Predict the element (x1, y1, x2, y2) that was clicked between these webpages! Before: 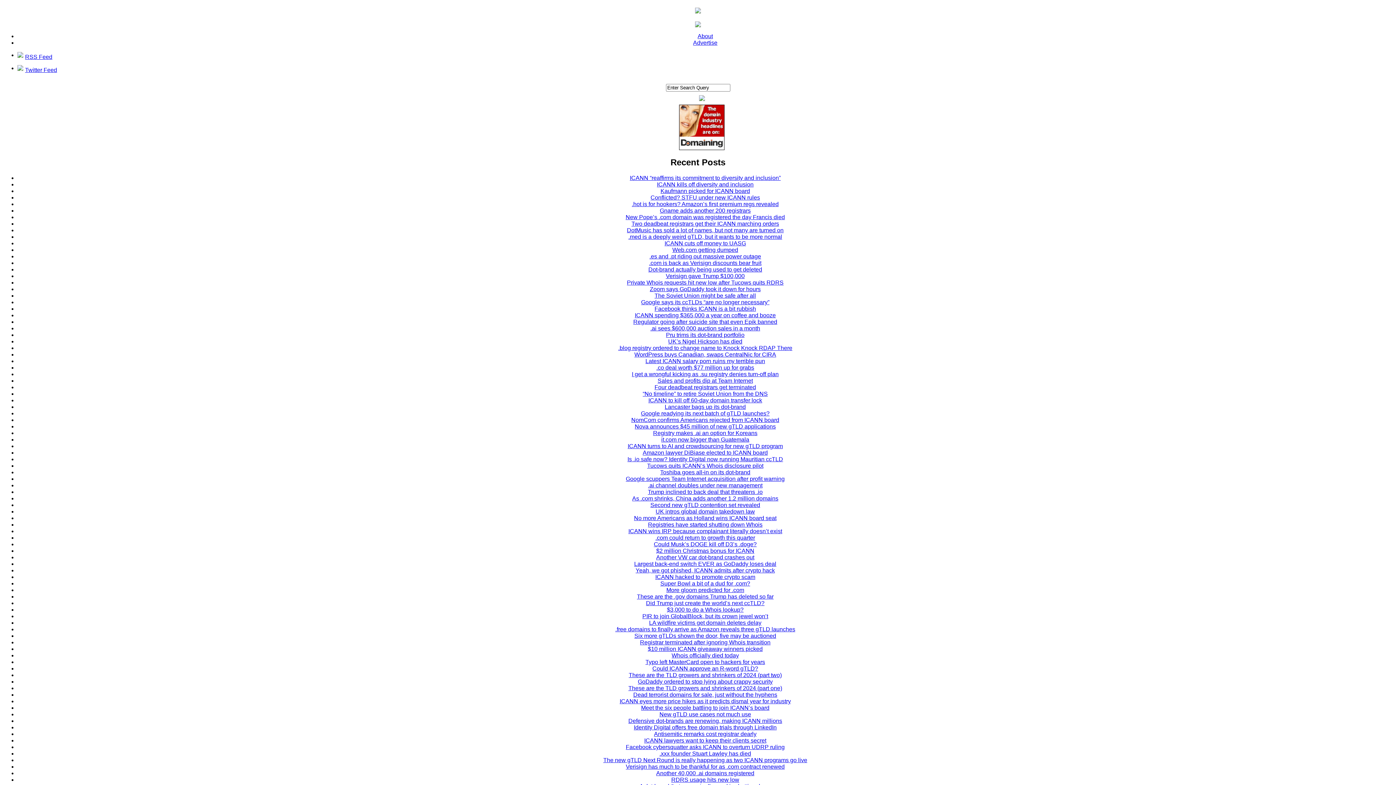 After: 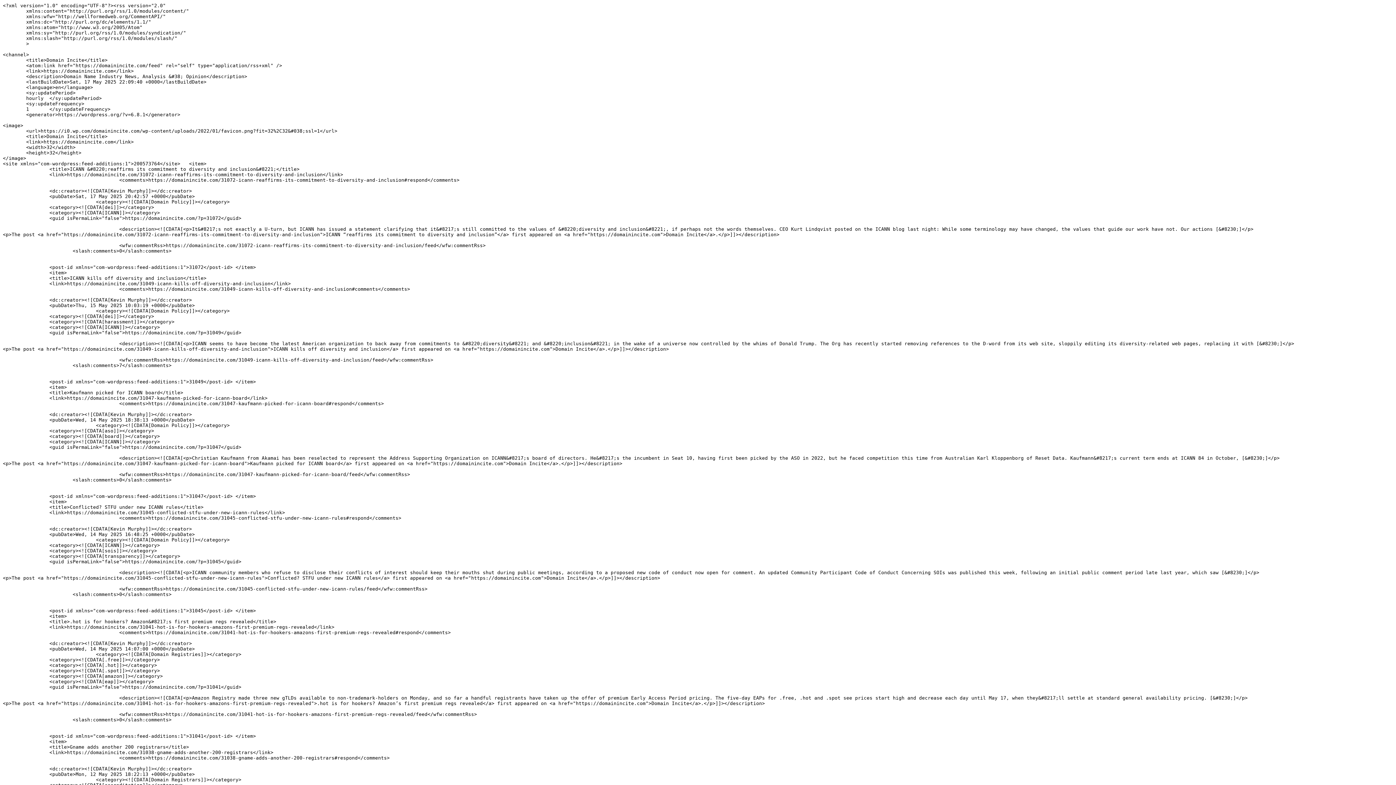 Action: label: RSS Feed bbox: (25, 53, 52, 60)